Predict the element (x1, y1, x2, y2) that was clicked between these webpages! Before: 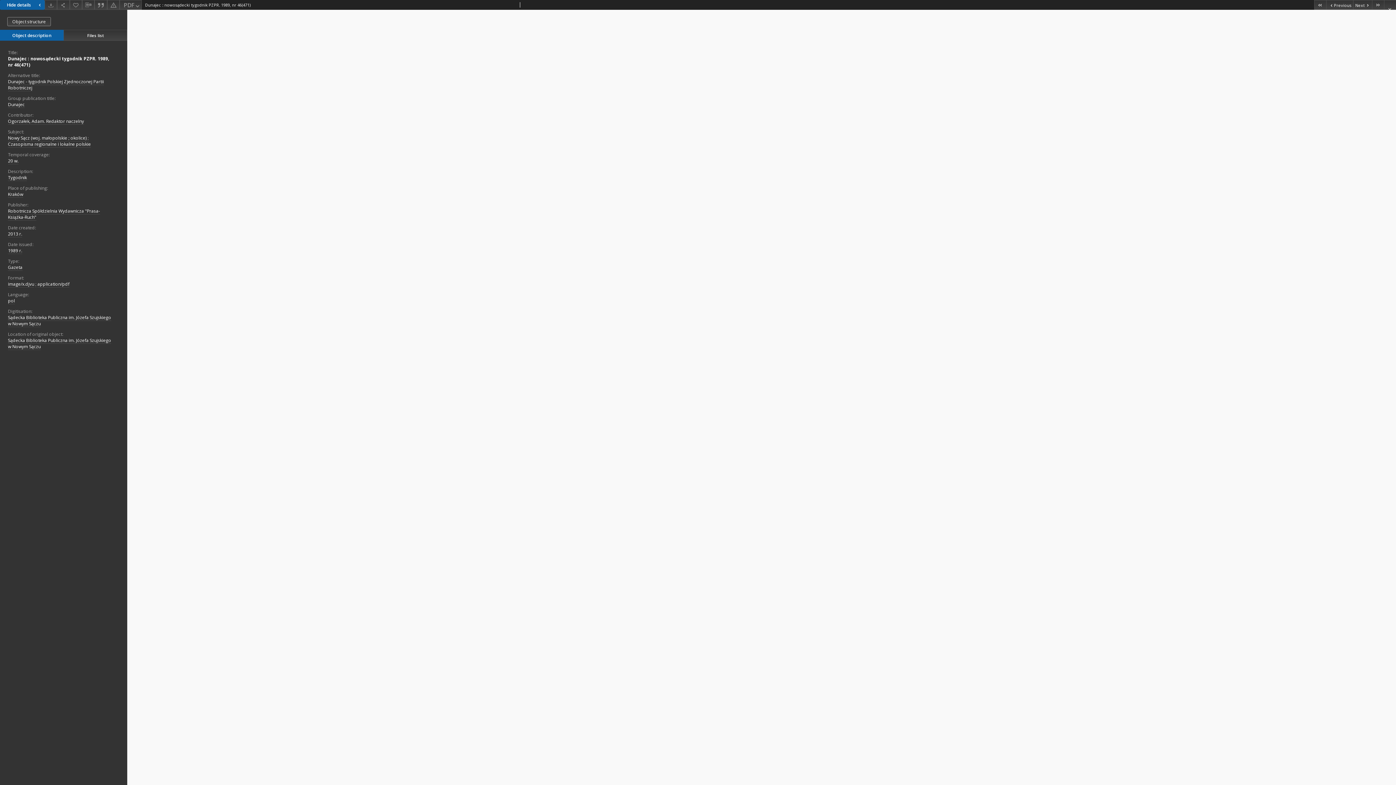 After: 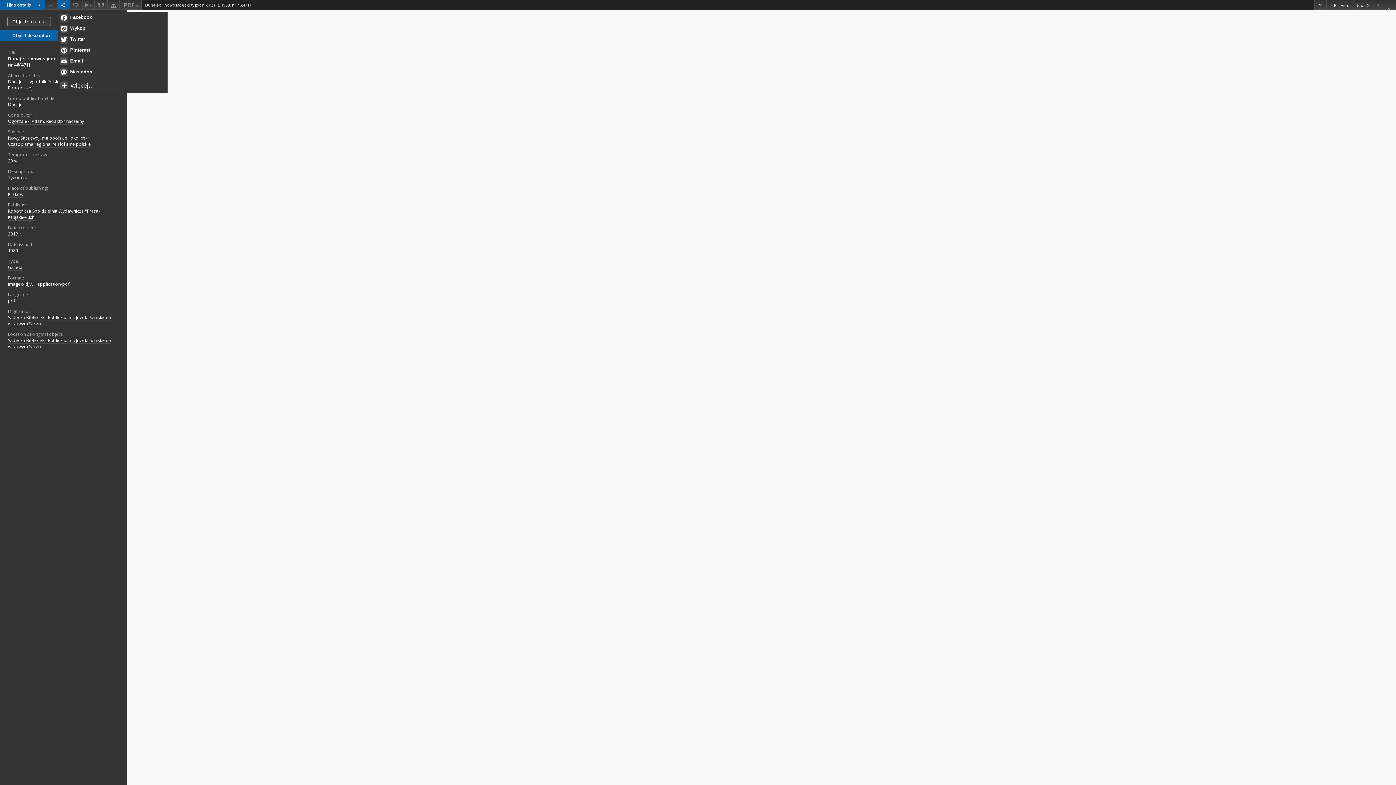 Action: label: Share bbox: (57, 0, 69, 9)